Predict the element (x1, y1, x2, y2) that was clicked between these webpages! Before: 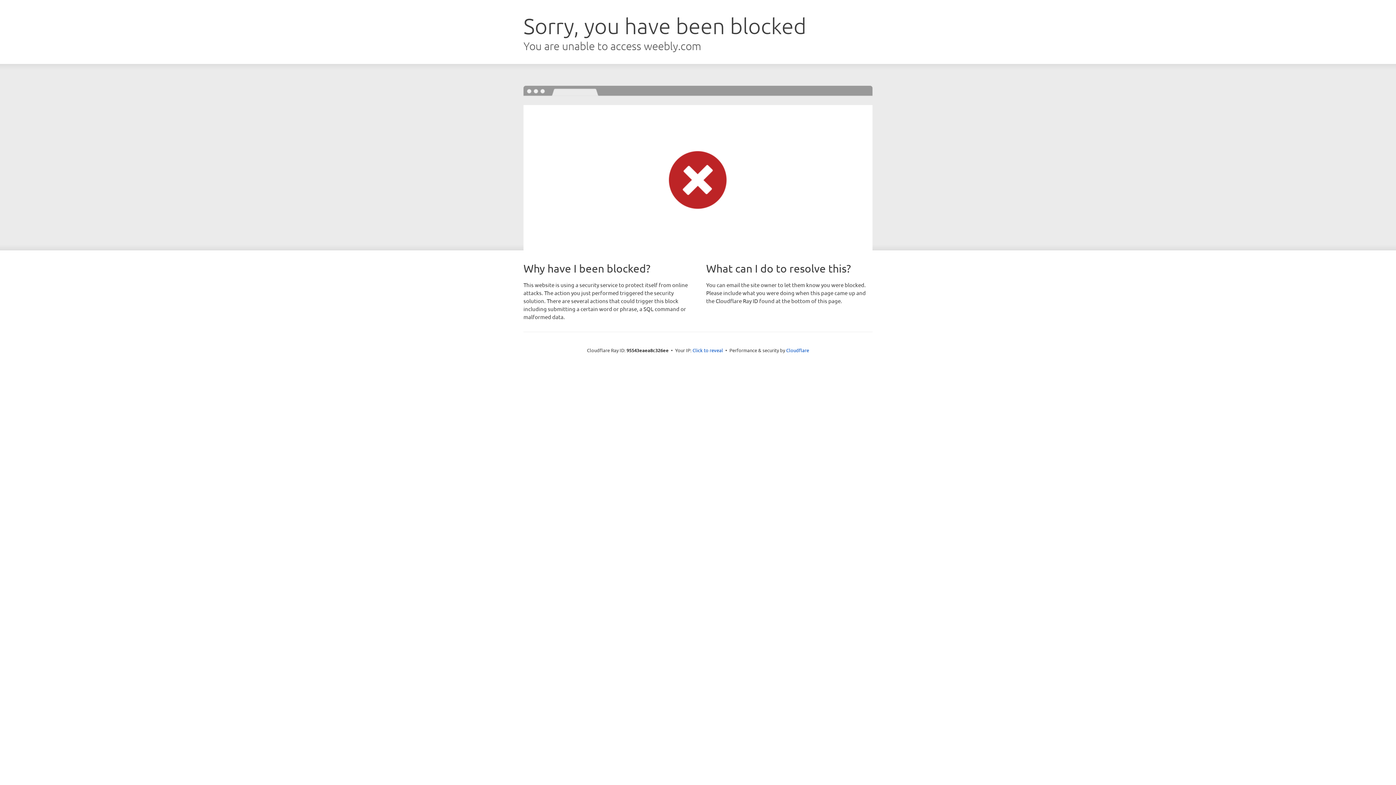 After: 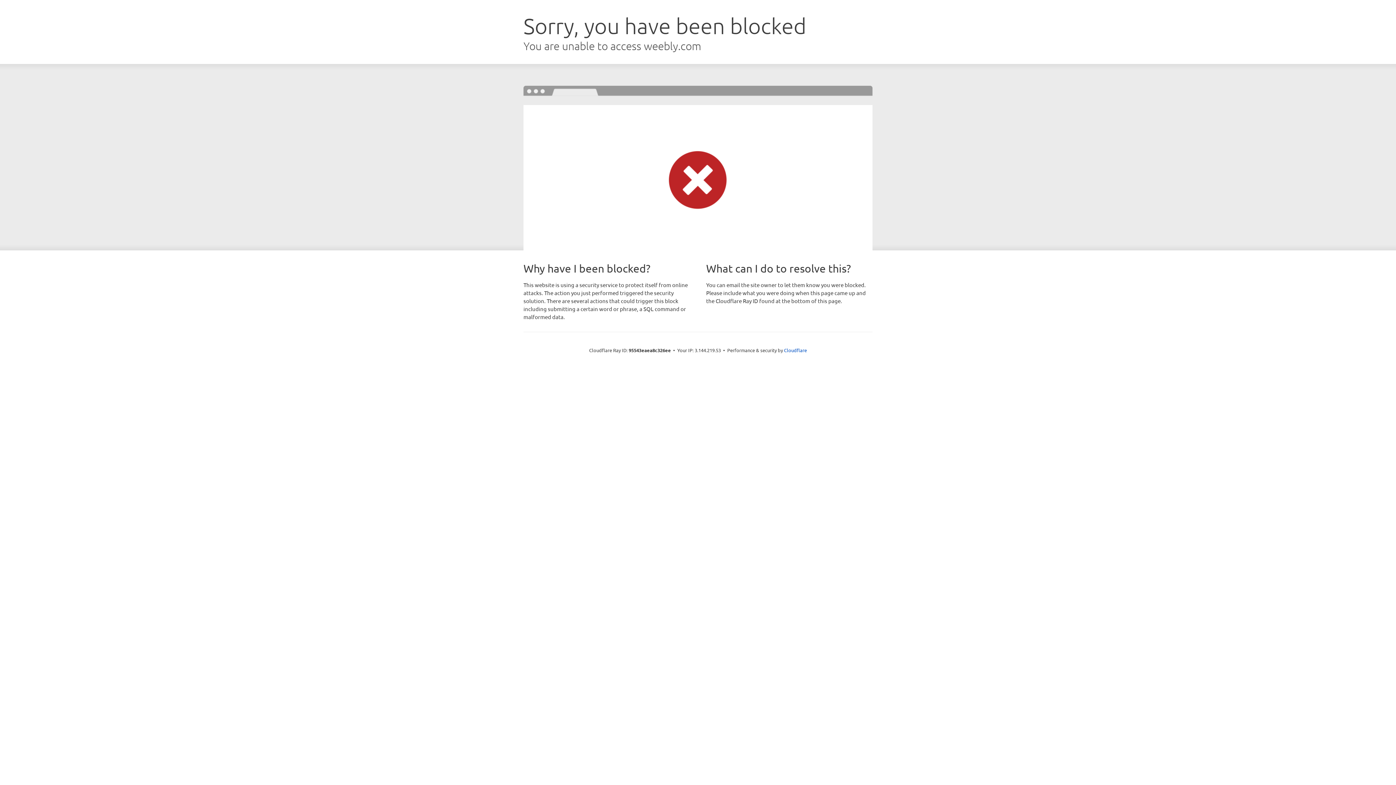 Action: bbox: (692, 346, 723, 353) label: Click to reveal